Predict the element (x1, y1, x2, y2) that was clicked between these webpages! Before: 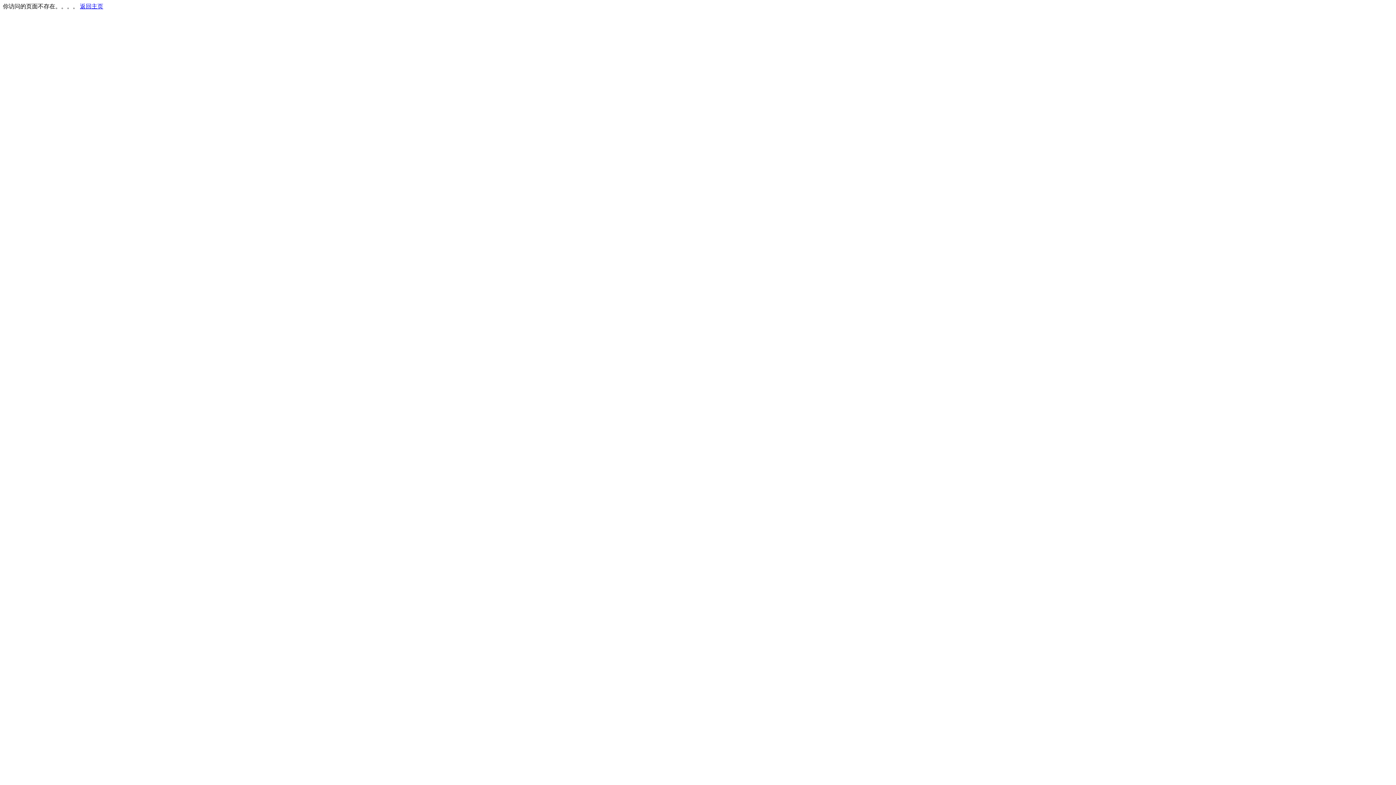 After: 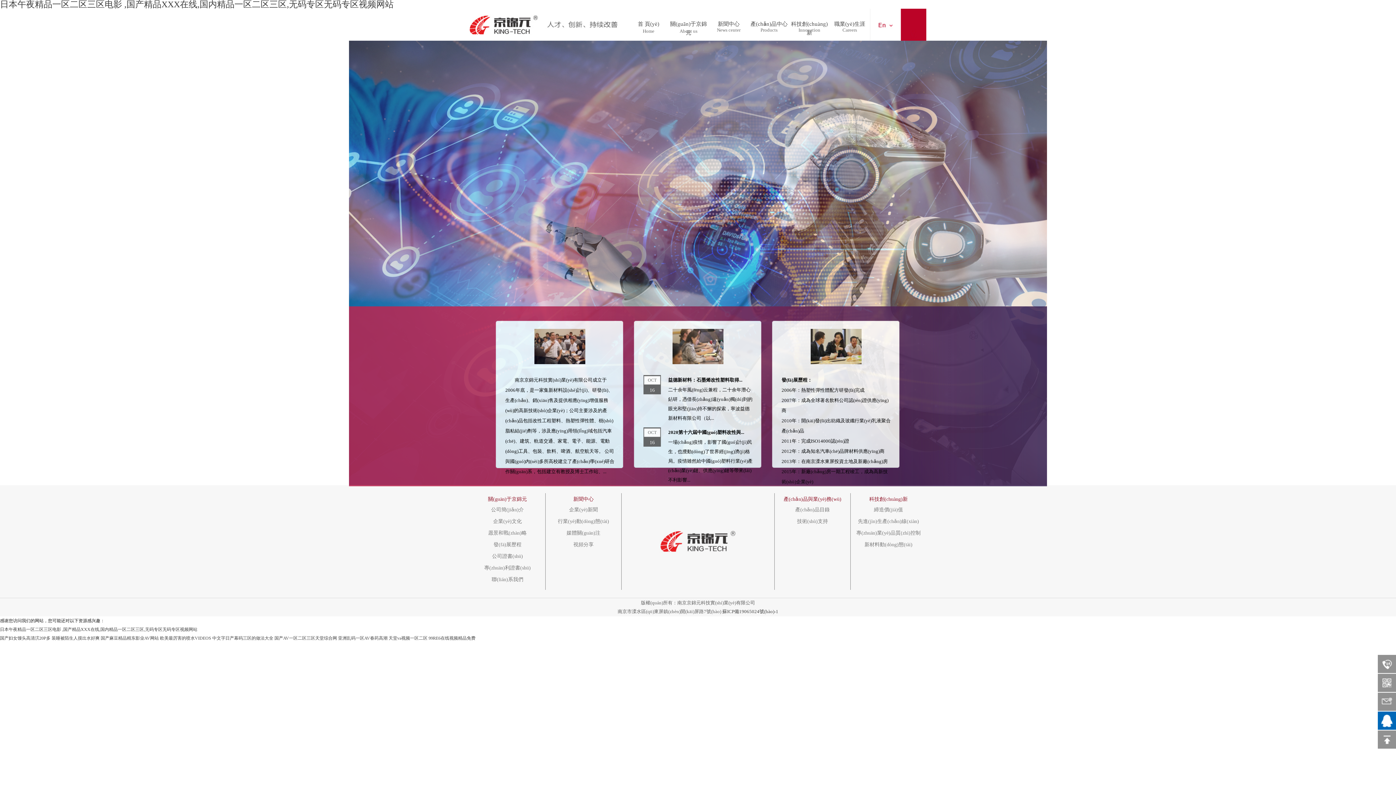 Action: label: 返回主页 bbox: (80, 3, 103, 9)